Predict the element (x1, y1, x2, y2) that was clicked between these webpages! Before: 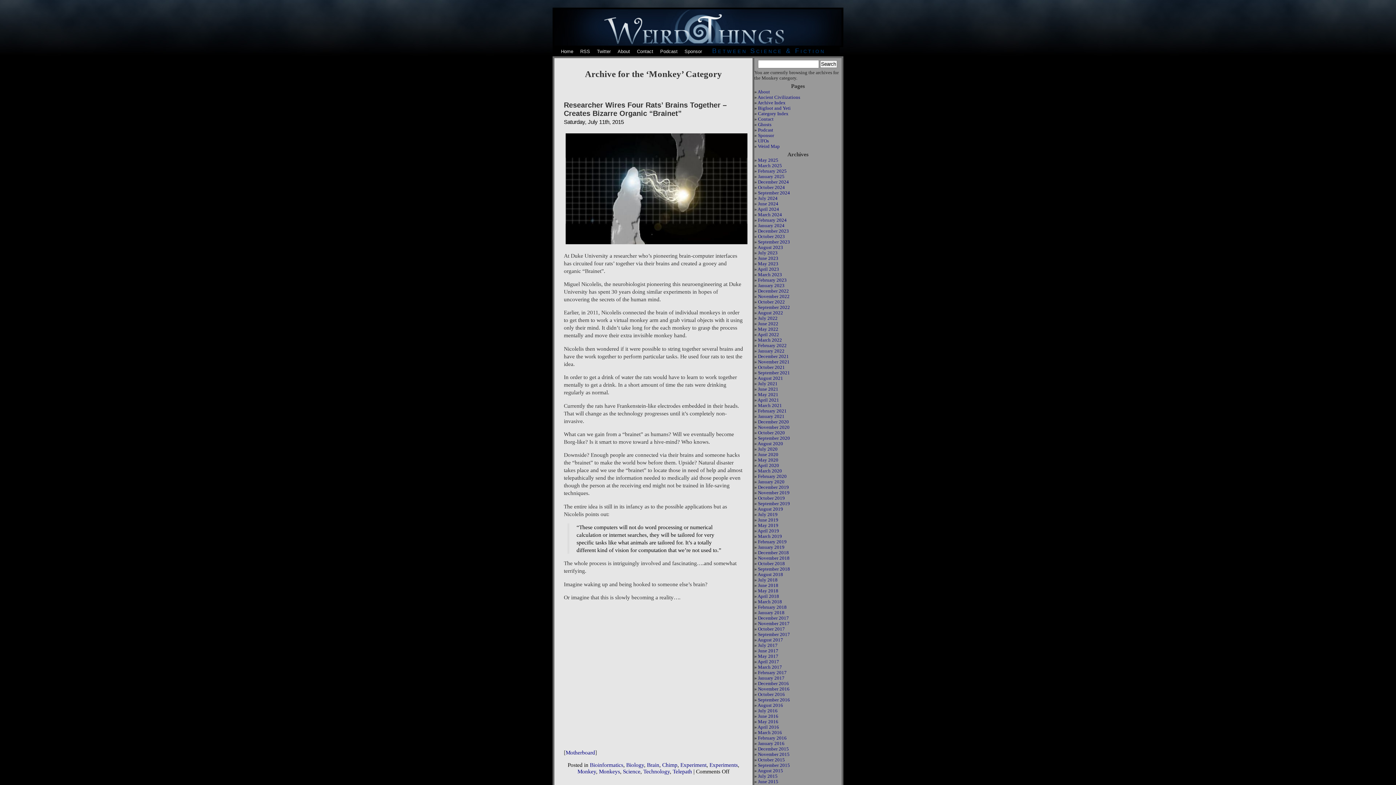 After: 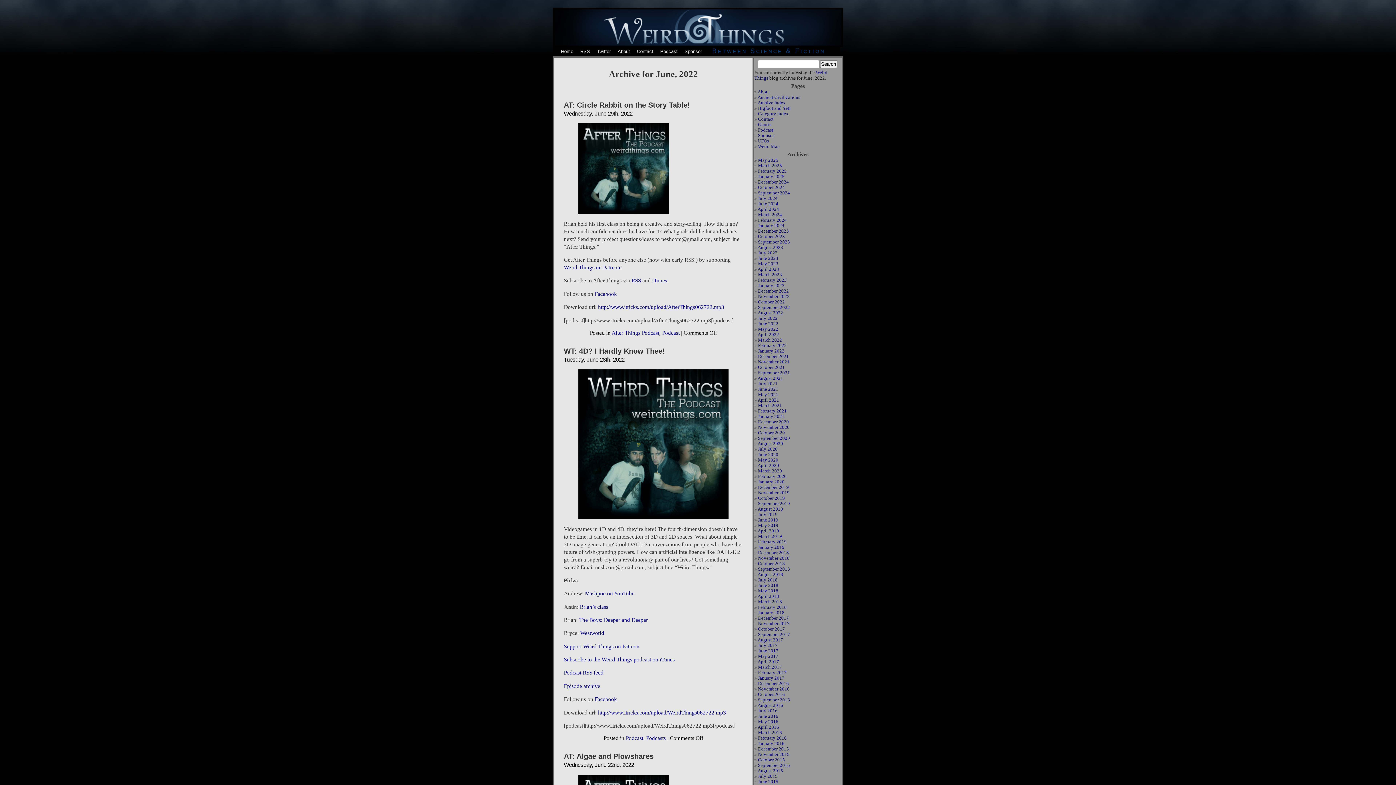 Action: bbox: (758, 321, 778, 326) label: June 2022